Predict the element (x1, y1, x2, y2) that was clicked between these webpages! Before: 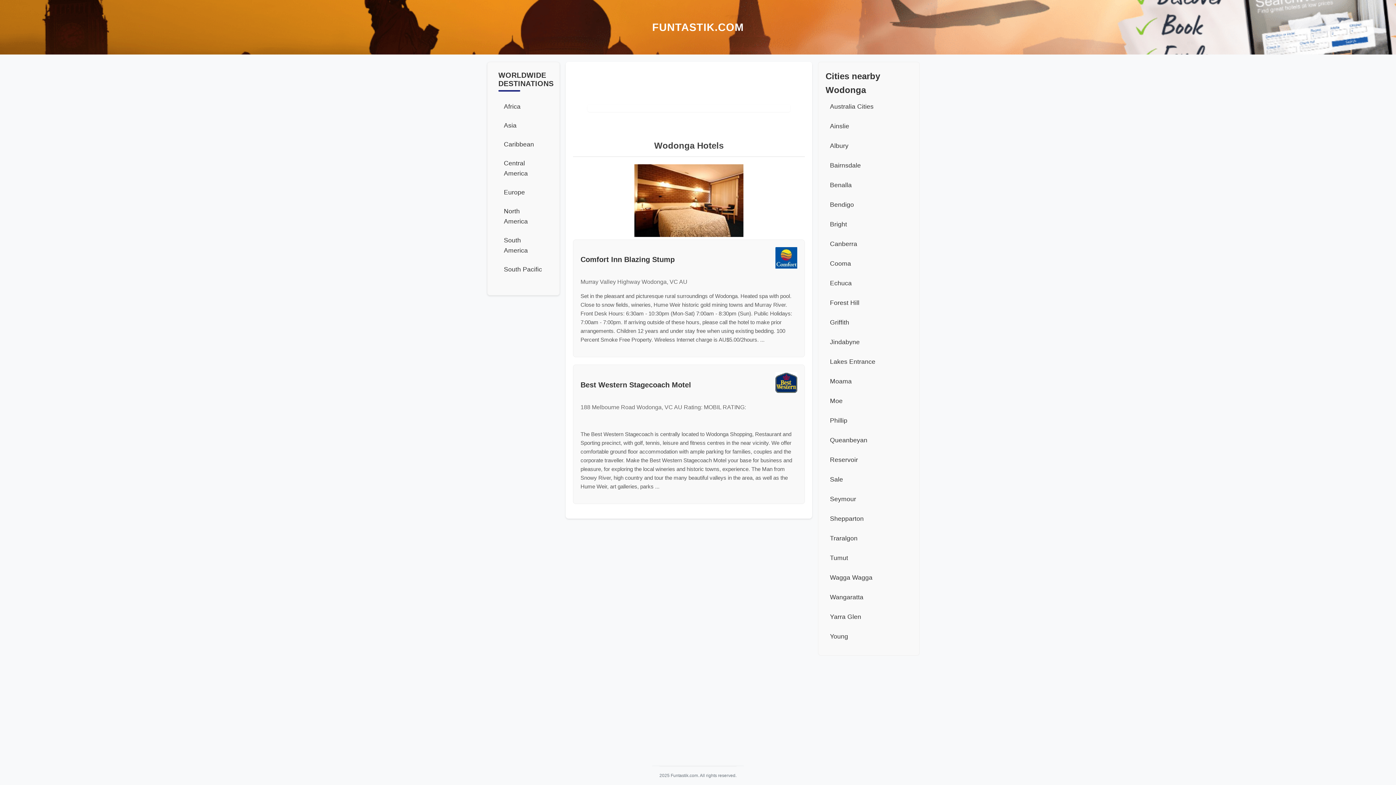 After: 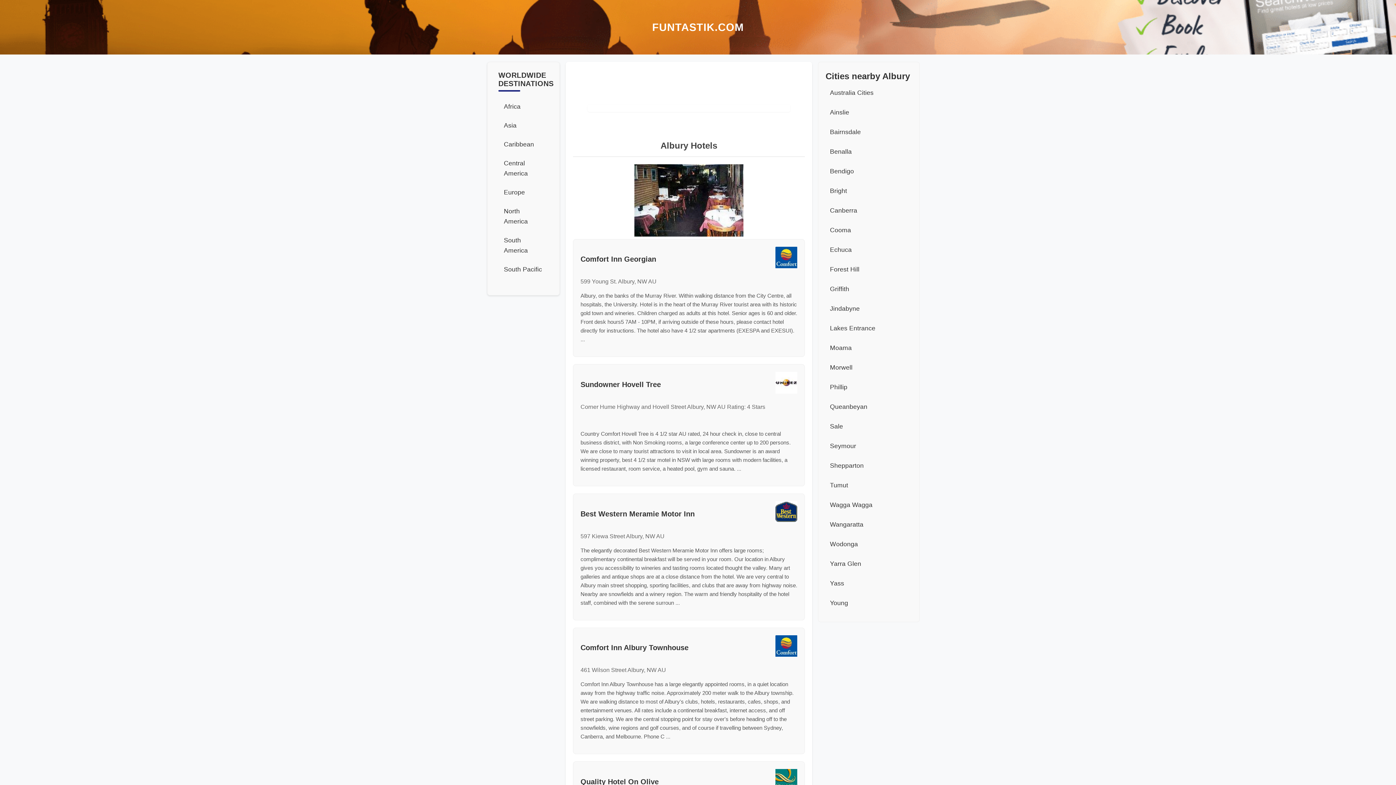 Action: bbox: (825, 137, 912, 153) label: Albury